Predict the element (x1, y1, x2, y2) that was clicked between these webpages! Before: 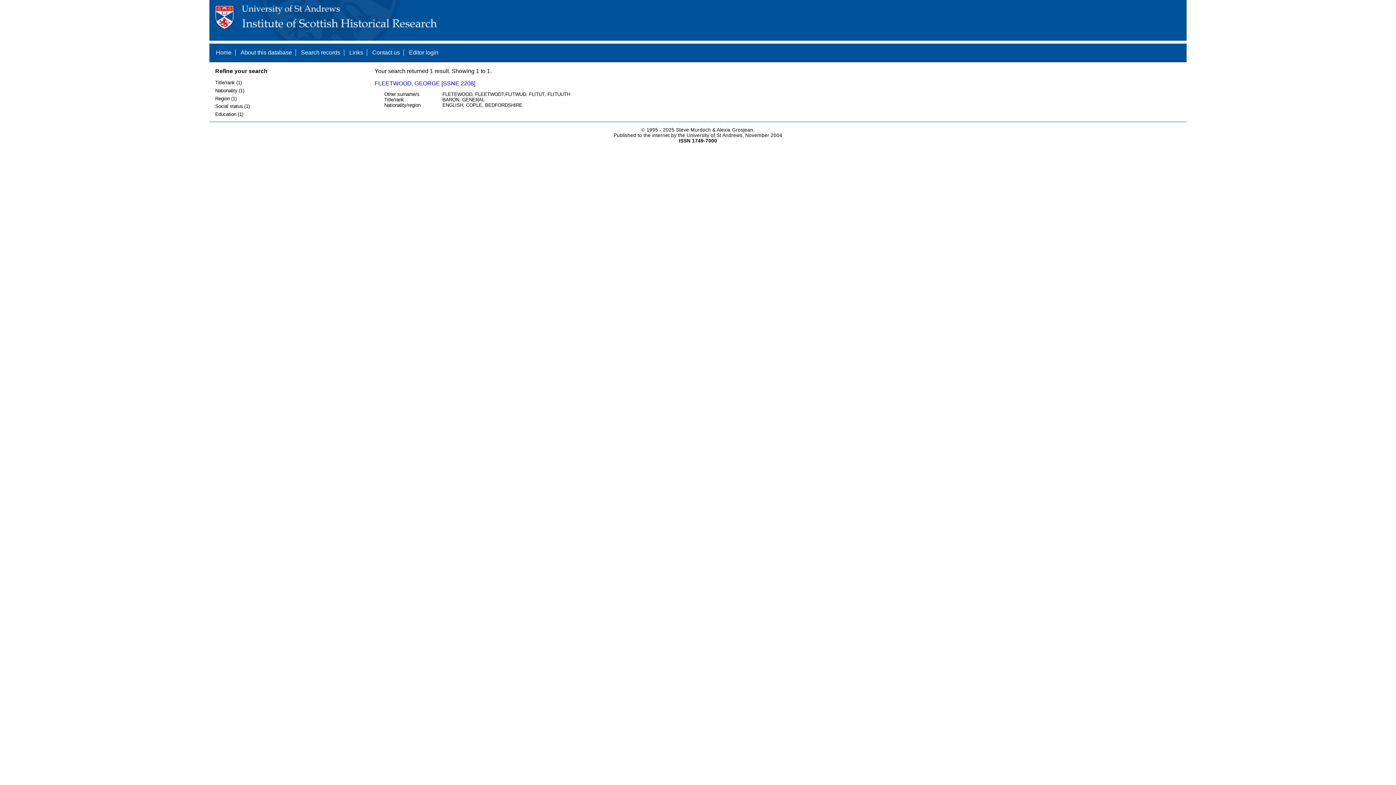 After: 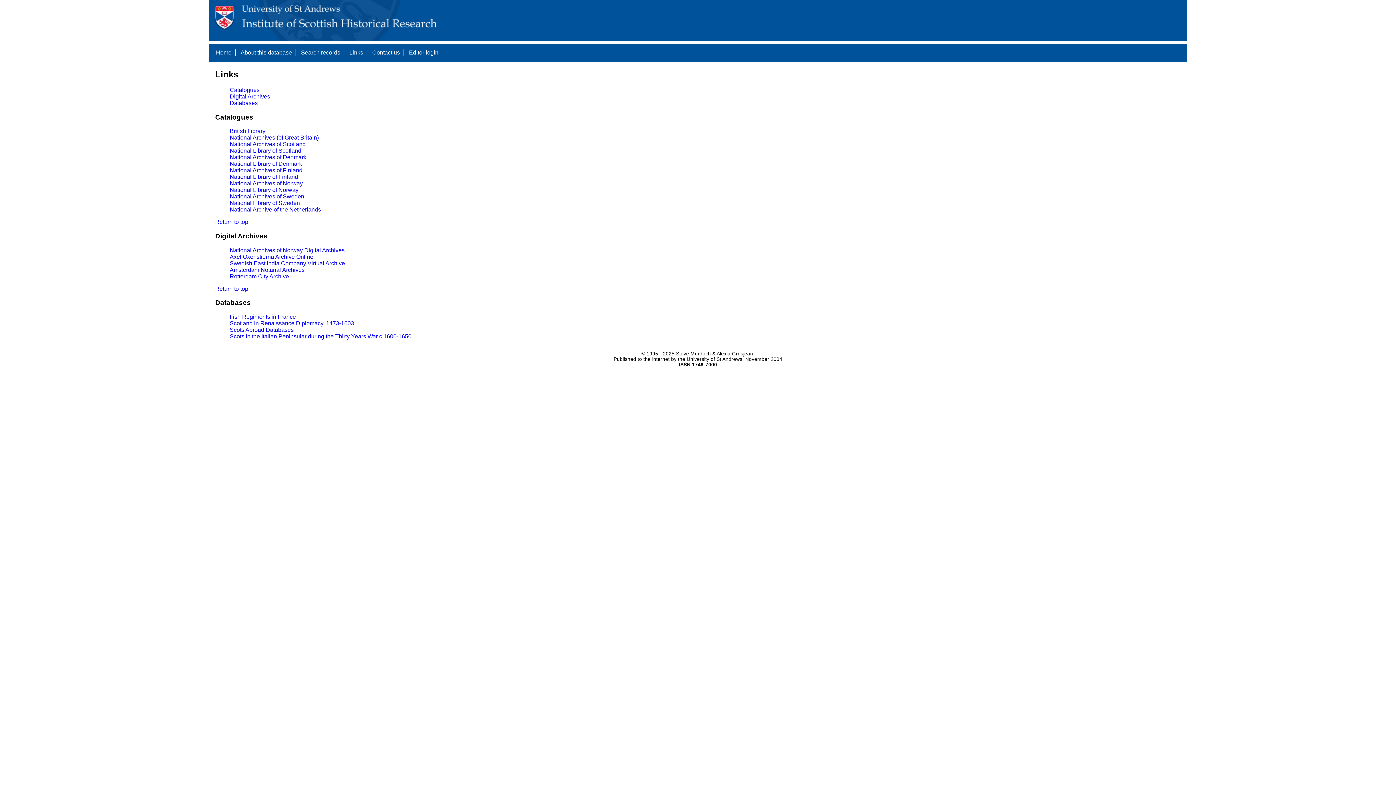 Action: label: Links bbox: (349, 49, 363, 55)